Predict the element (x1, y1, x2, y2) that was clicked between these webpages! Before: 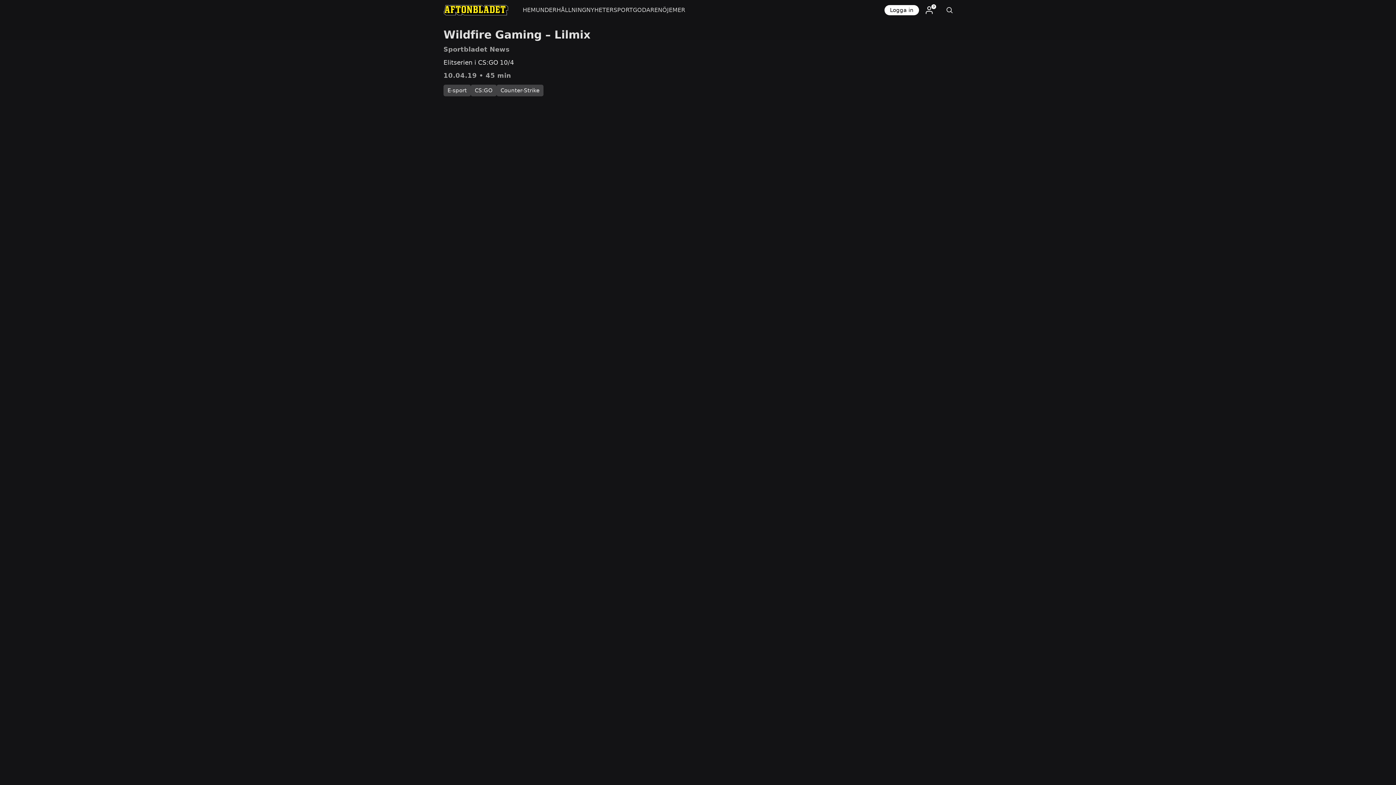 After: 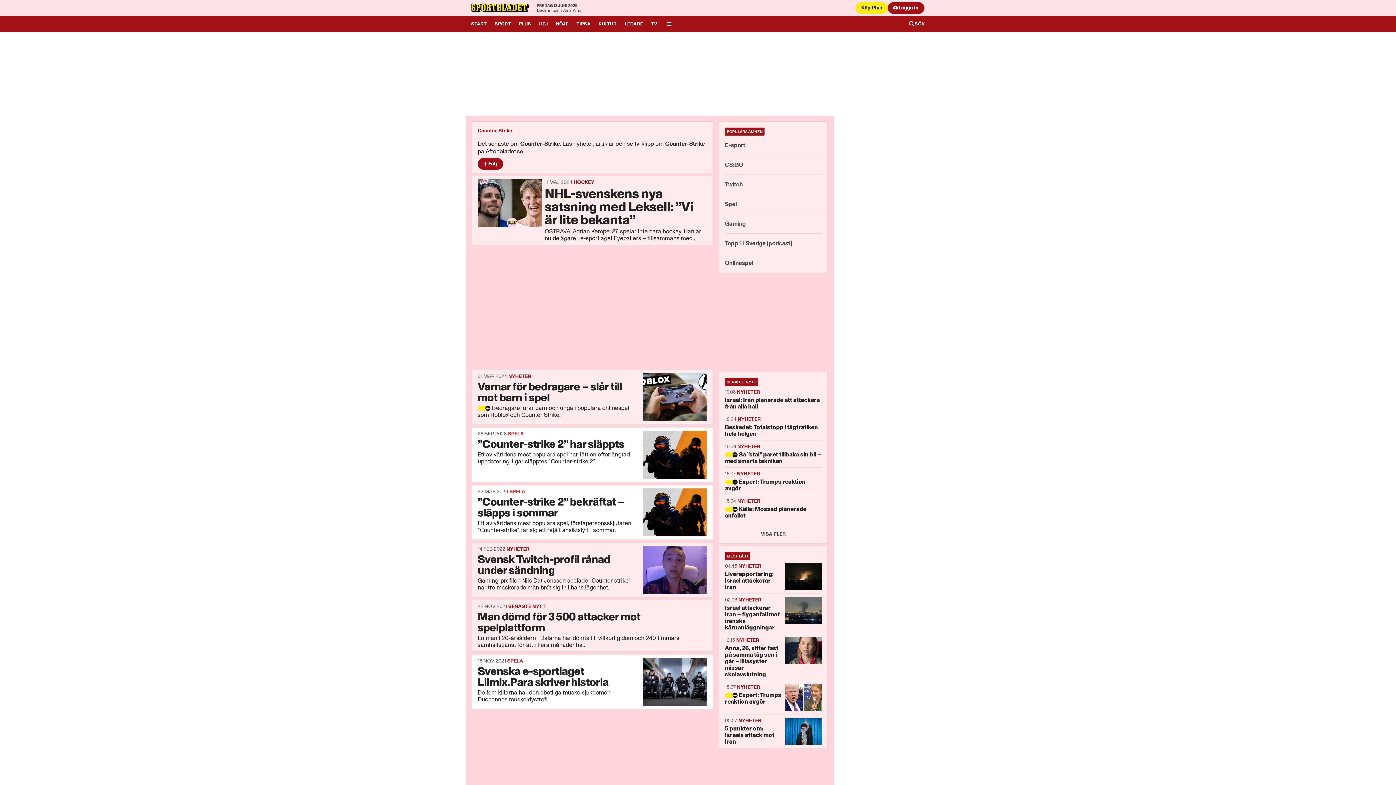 Action: bbox: (496, 84, 543, 96) label: Counter-Strike